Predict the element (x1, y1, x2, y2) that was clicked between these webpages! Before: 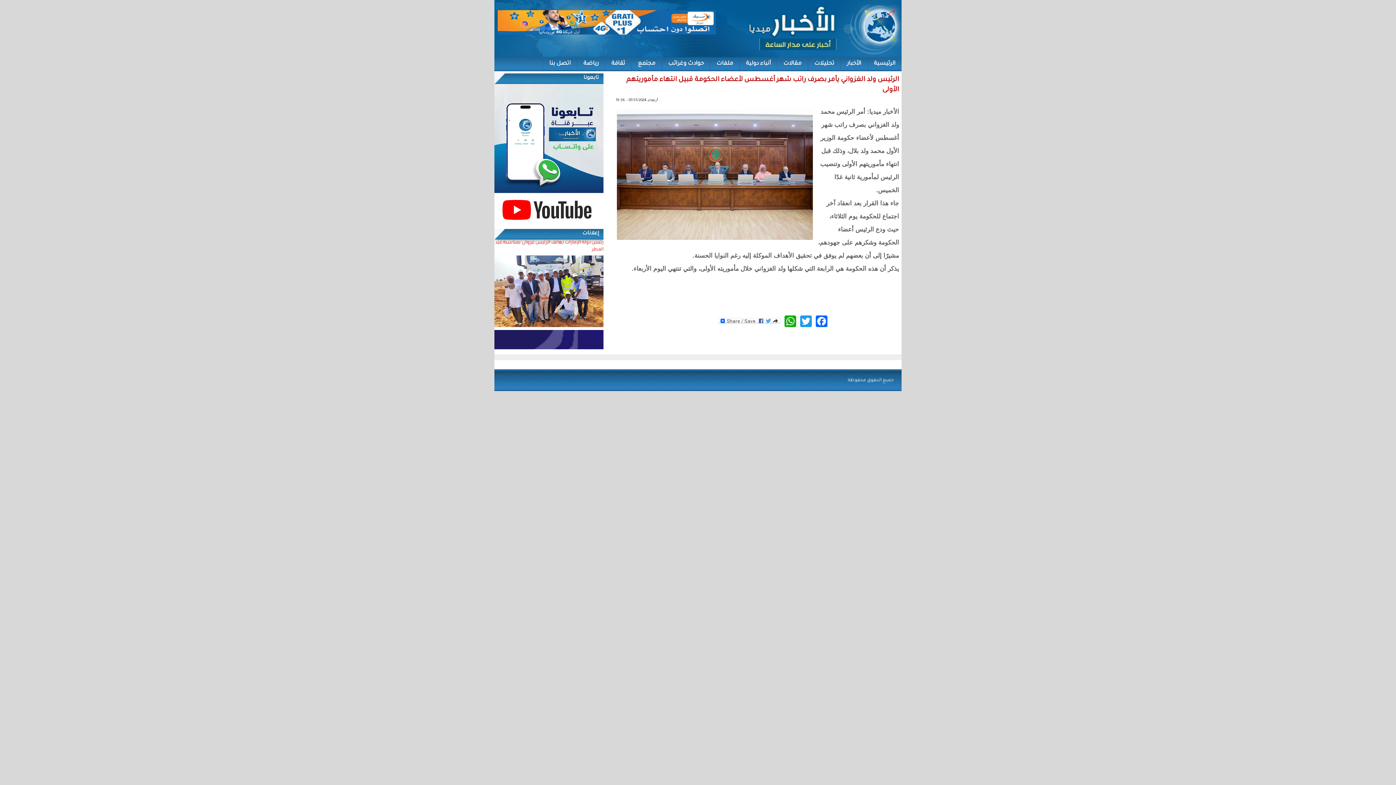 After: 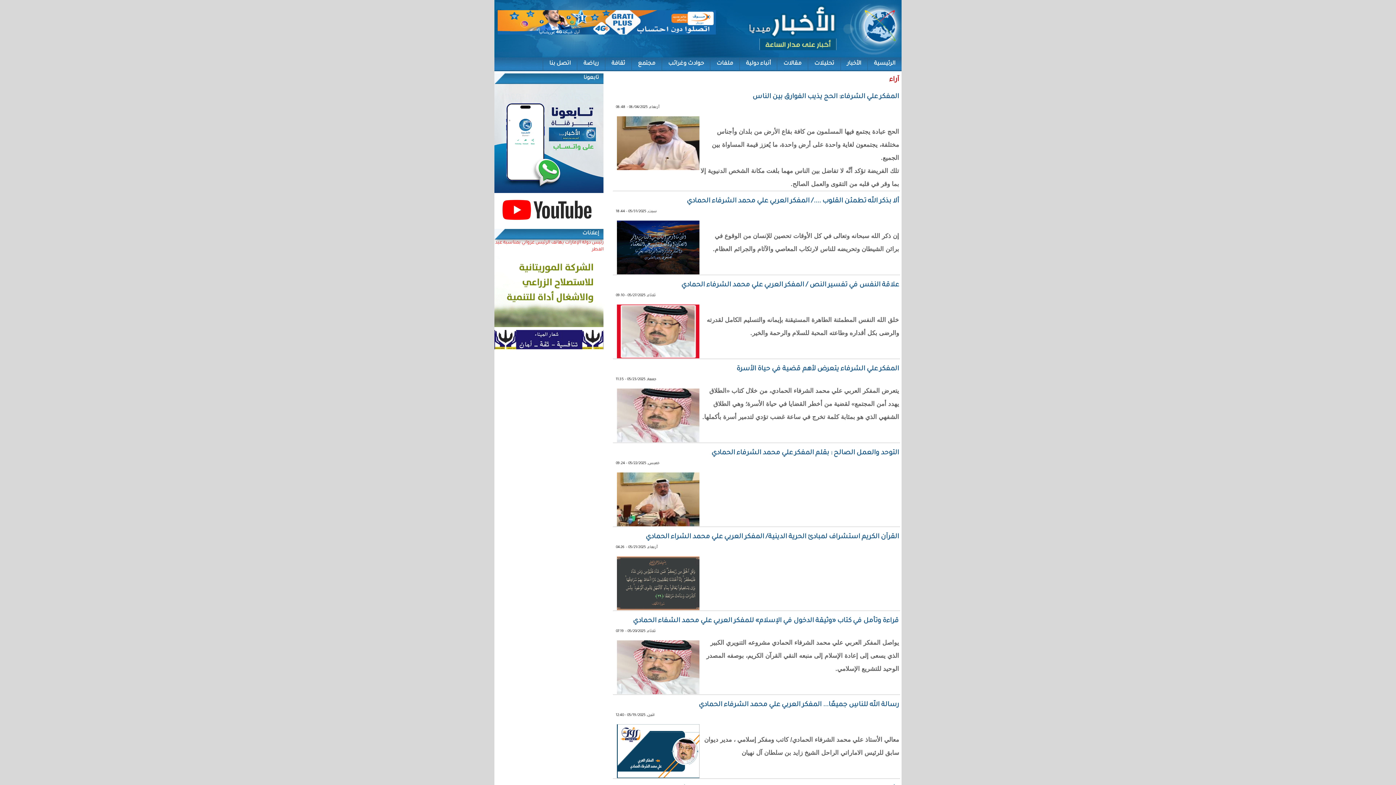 Action: bbox: (777, 57, 808, 71) label: مقالات